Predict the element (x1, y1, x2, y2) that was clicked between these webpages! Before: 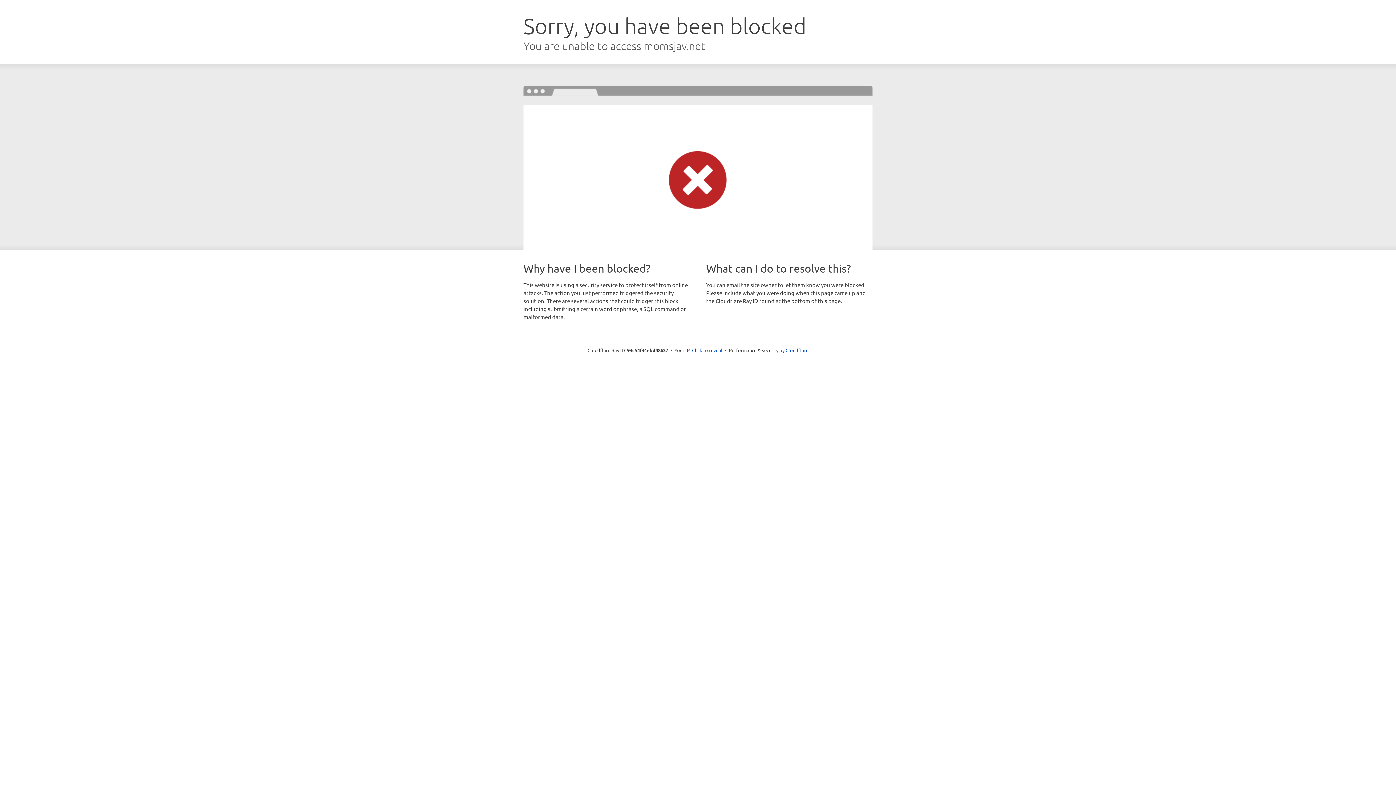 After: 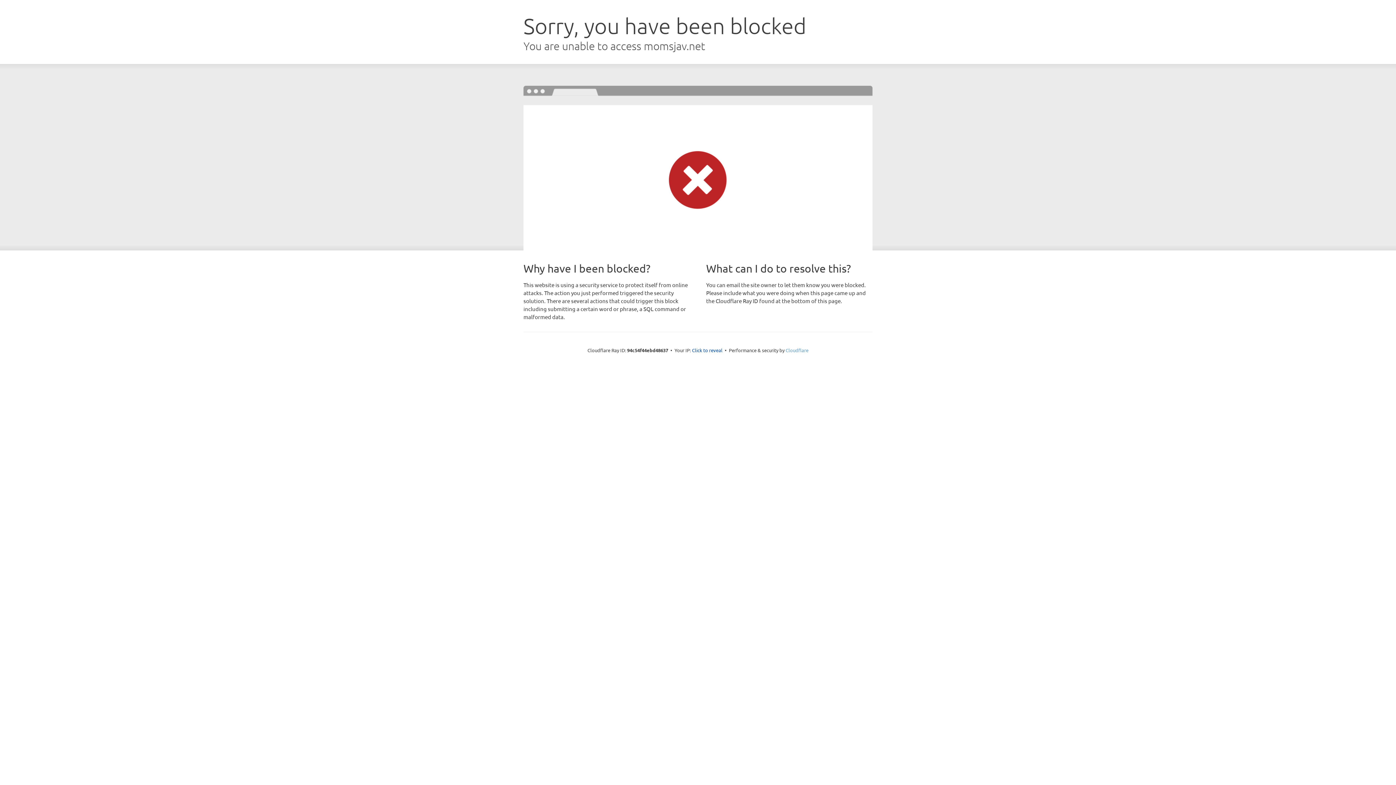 Action: label: Cloudflare bbox: (785, 347, 808, 353)